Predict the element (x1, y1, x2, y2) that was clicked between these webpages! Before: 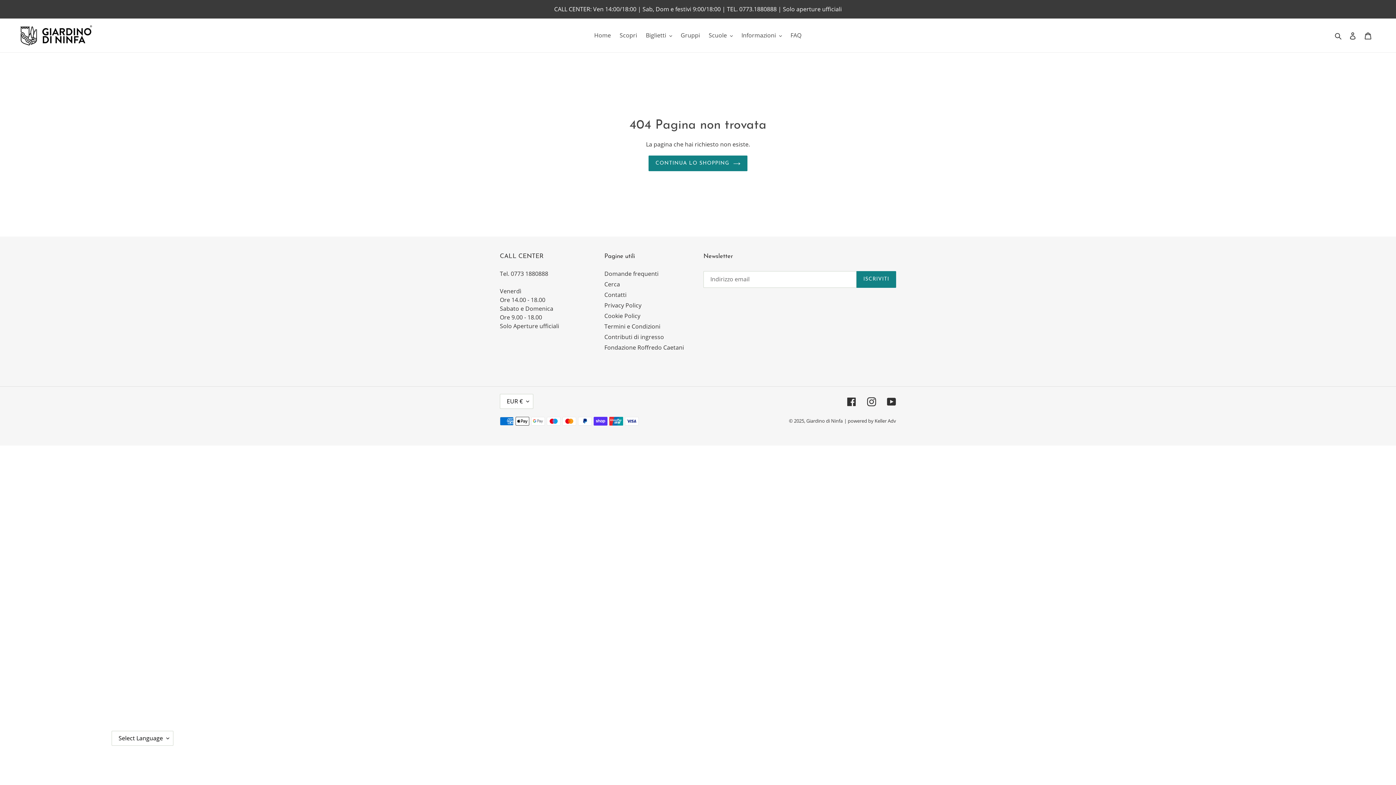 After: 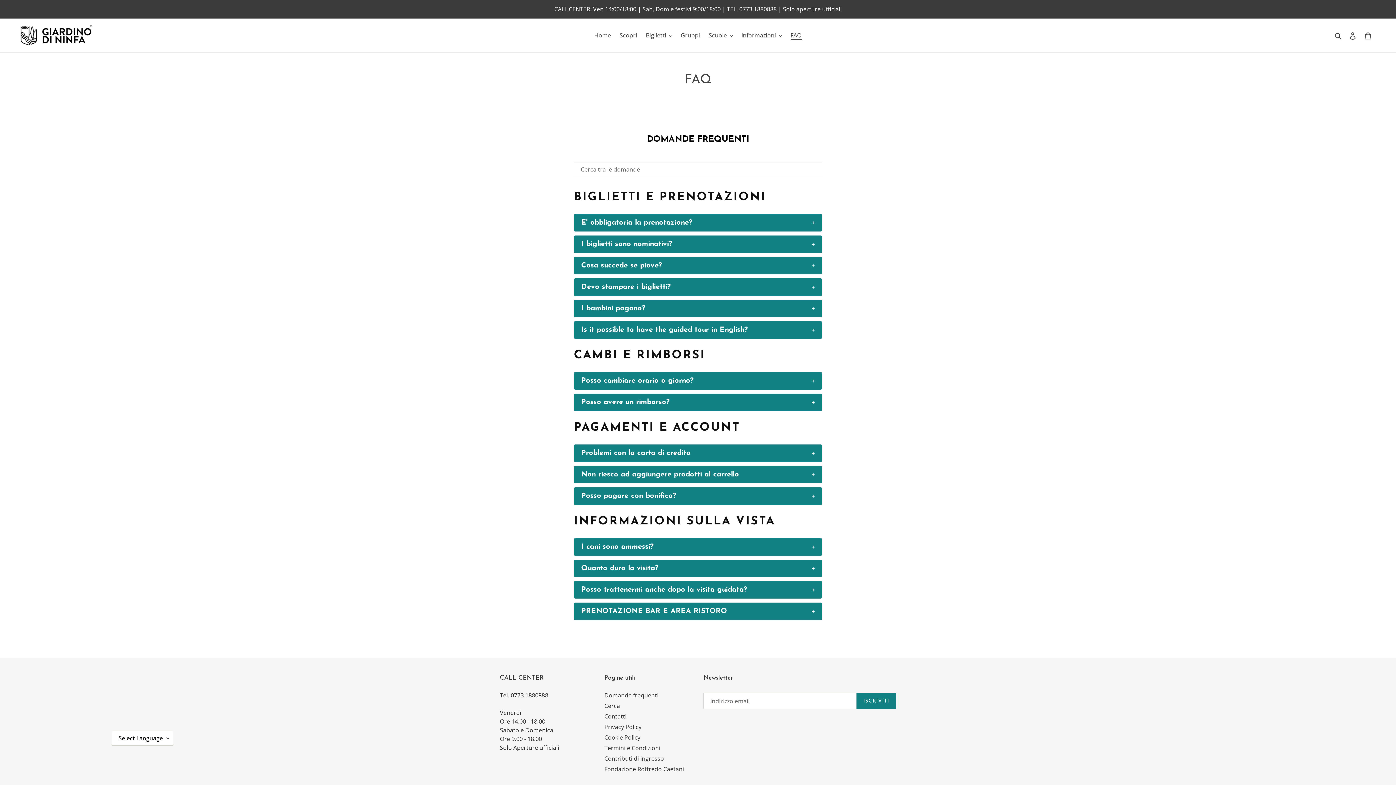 Action: bbox: (0, 0, 1395, 17) label: CALL CENTER: Ven 14:00/18:00 | Sab, Dom e festivi 9:00/18:00 | TEL. 0773.1880888 | Solo aperture ufficiali